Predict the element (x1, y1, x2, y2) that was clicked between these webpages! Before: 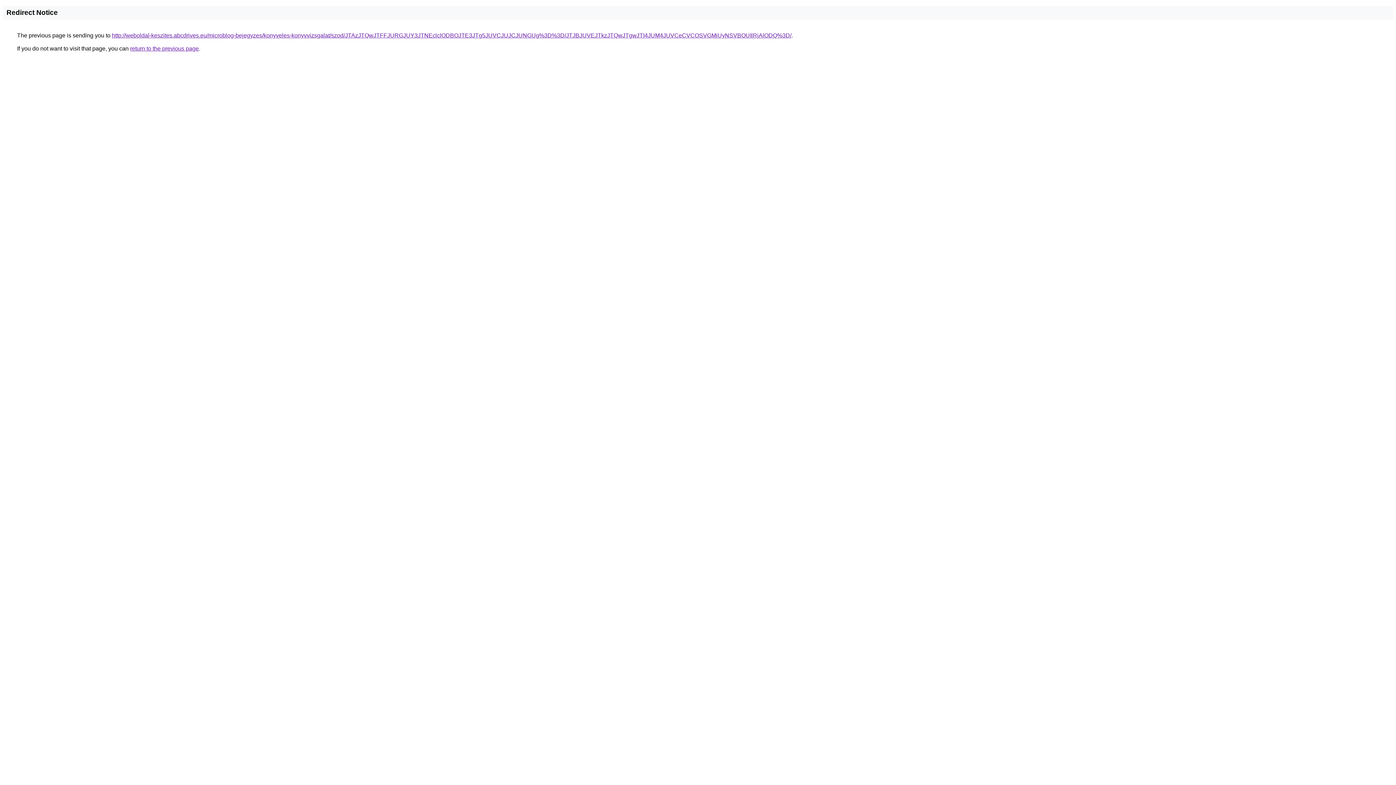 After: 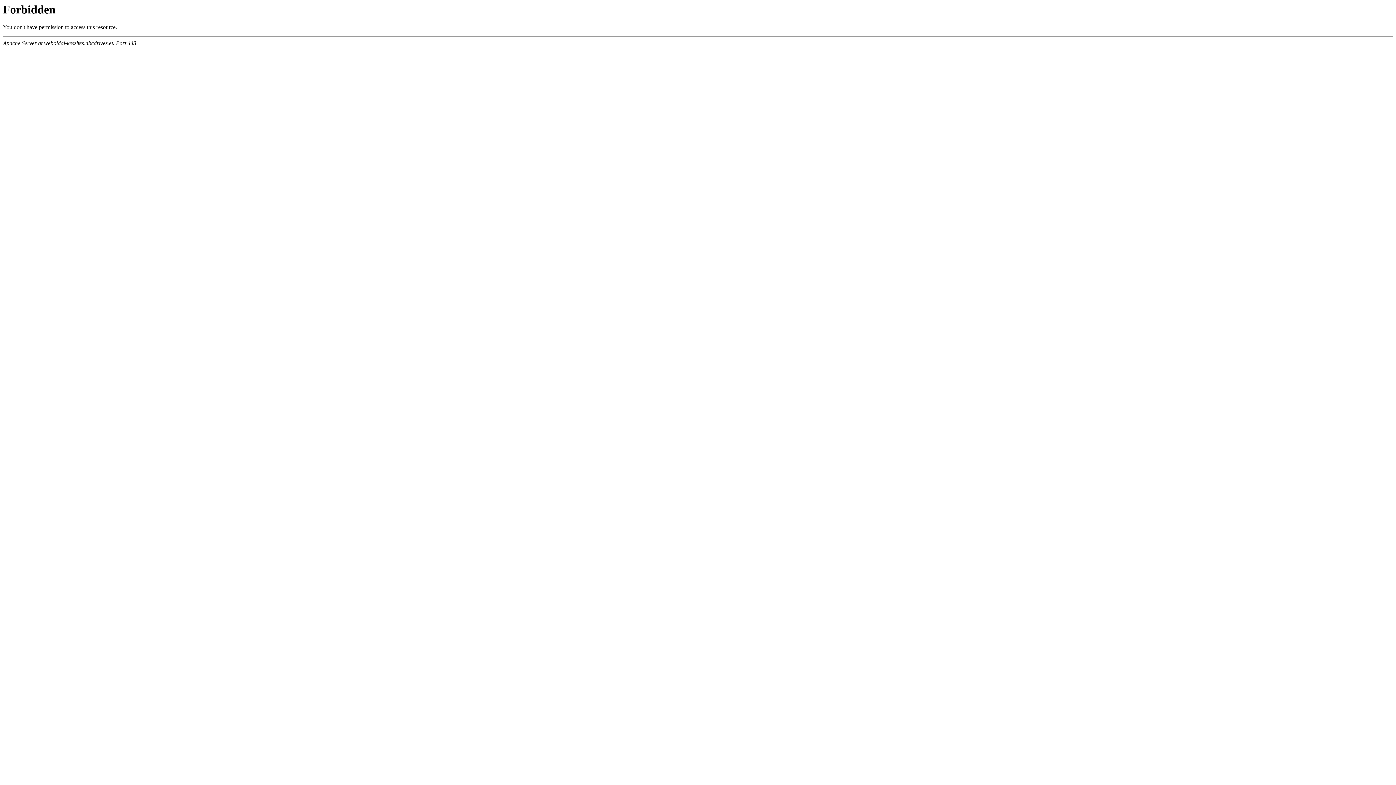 Action: bbox: (112, 32, 791, 38) label: http://weboldal-keszites.abcdrives.eu/microblog-bejegyzes/konyveles-konyvvizsgalat/szod/JTAzJTQwJTFFJURGJUY3JTNEclclODBOJTE3JTg5JUVCJUJCJUNGUg%3D%3D/JTJBJUVEJTkzJTQwJTgwJTI4JUM4JUVCeCVCOSVGMiUyNSVBOUIlRjAlODQ%3D/